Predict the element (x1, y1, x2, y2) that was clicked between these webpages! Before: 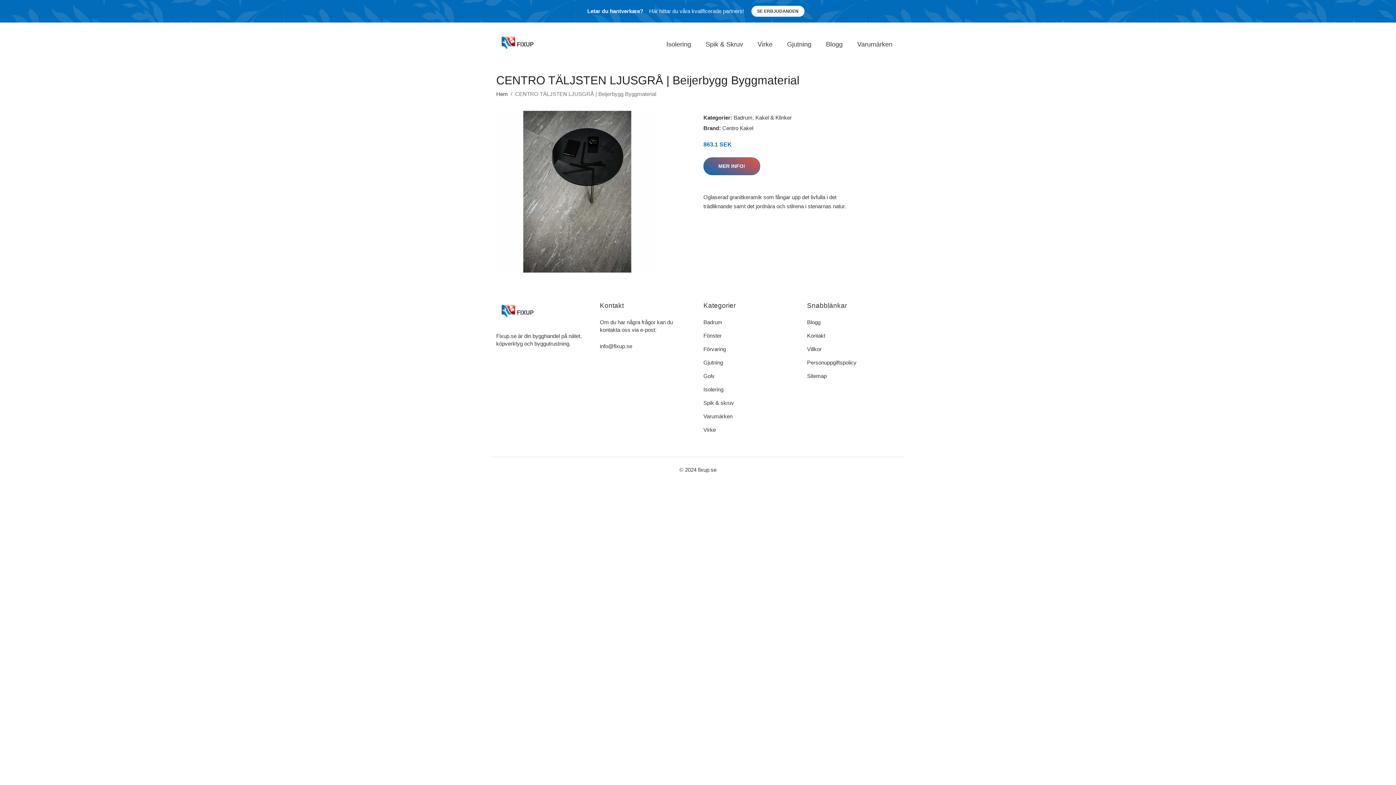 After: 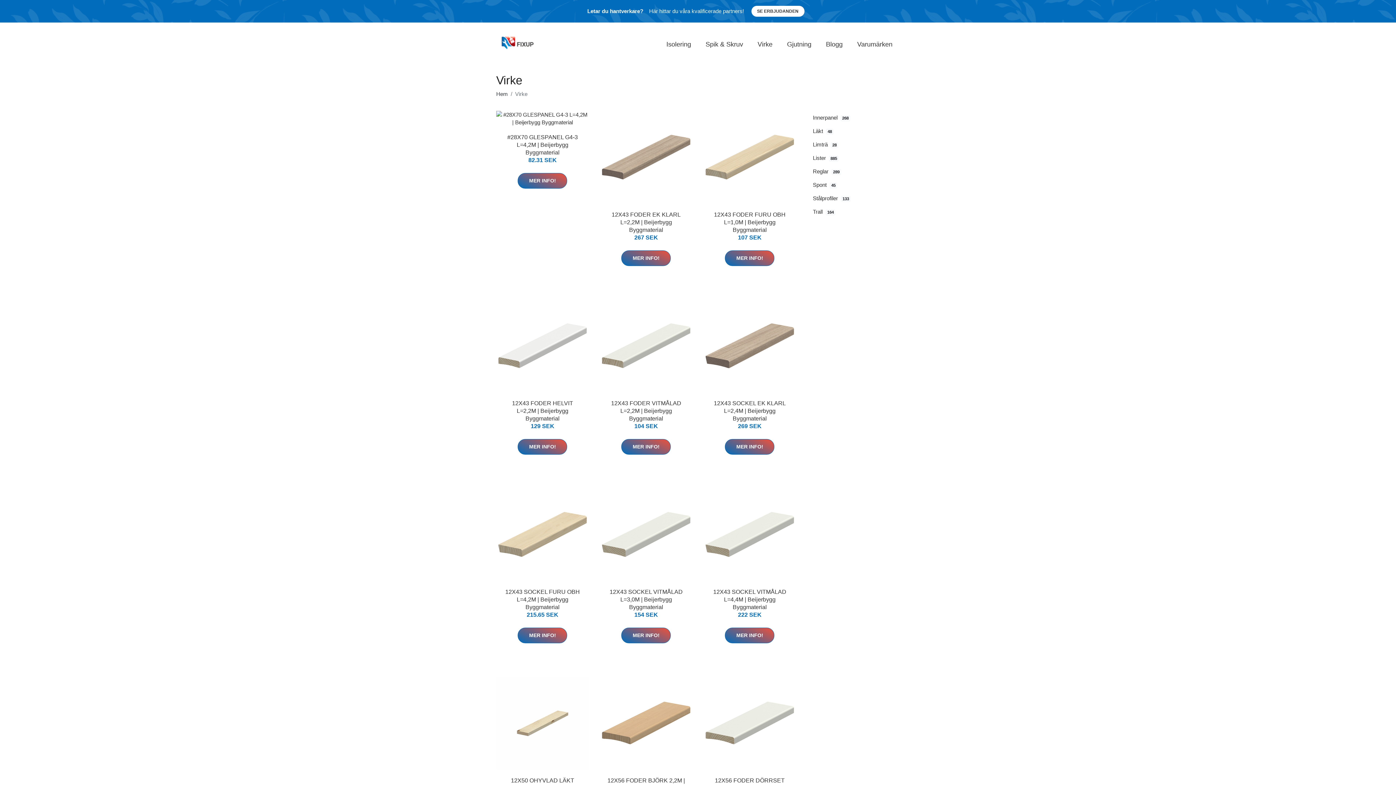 Action: label: Virke bbox: (750, 32, 780, 56)